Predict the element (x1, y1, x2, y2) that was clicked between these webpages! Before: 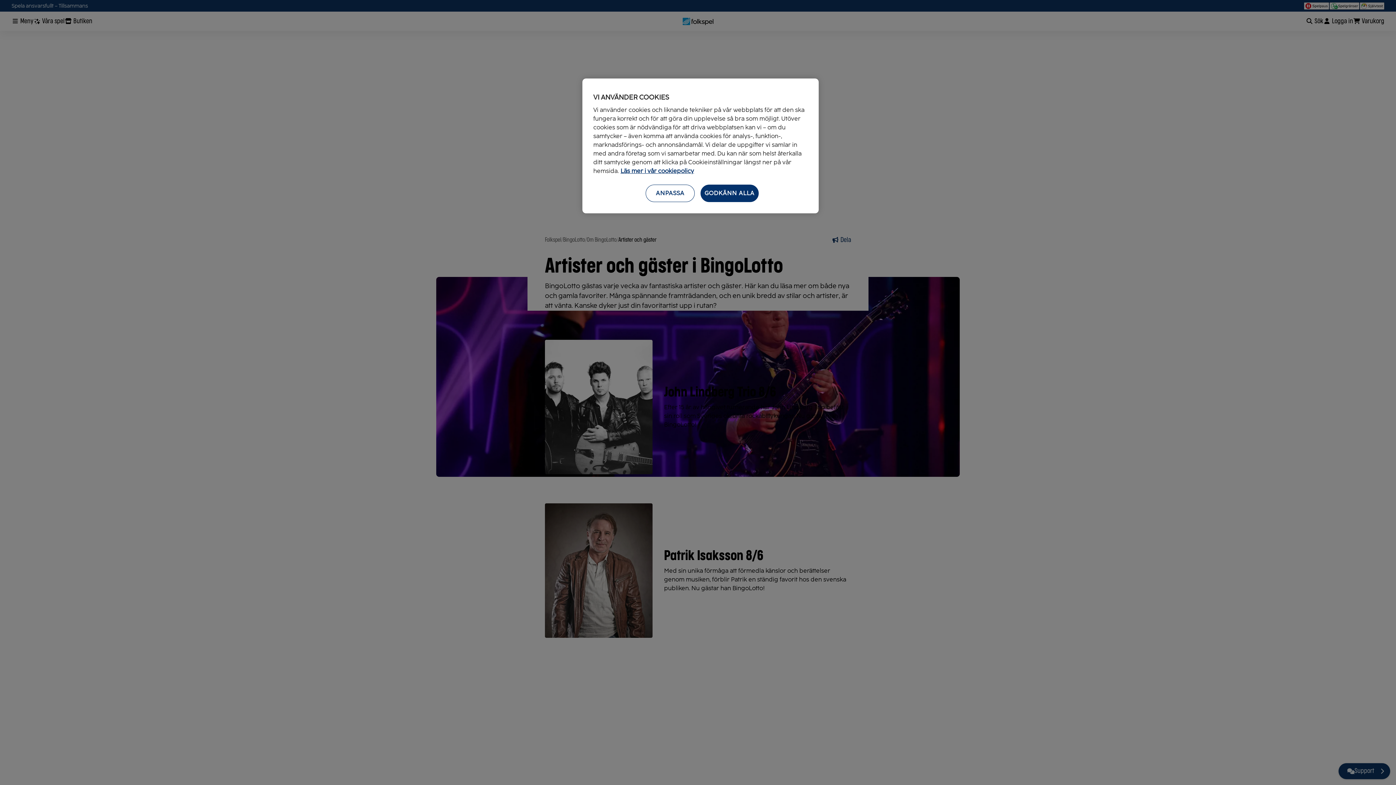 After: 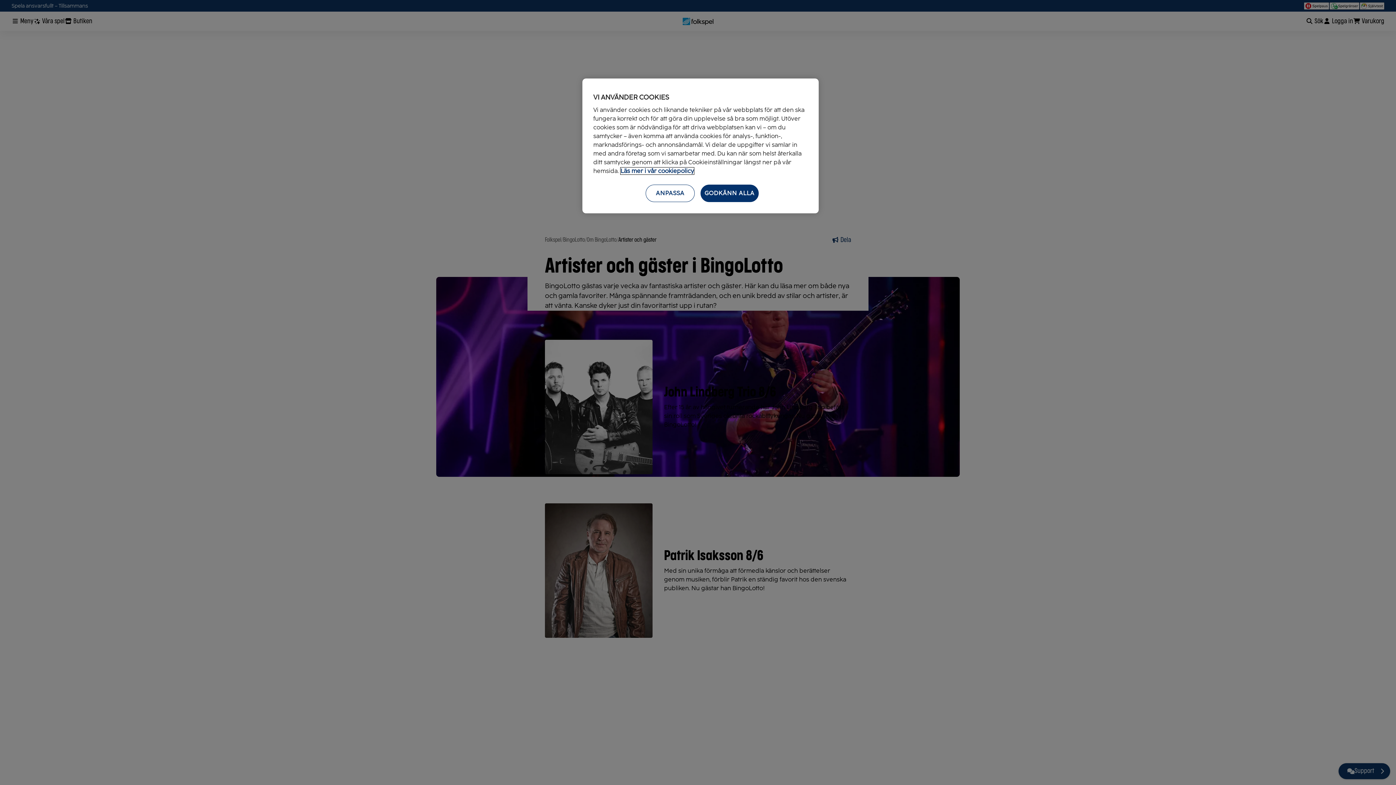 Action: label: Mer information om ditt dataskydd, öppnas i en ny flik bbox: (620, 167, 694, 174)